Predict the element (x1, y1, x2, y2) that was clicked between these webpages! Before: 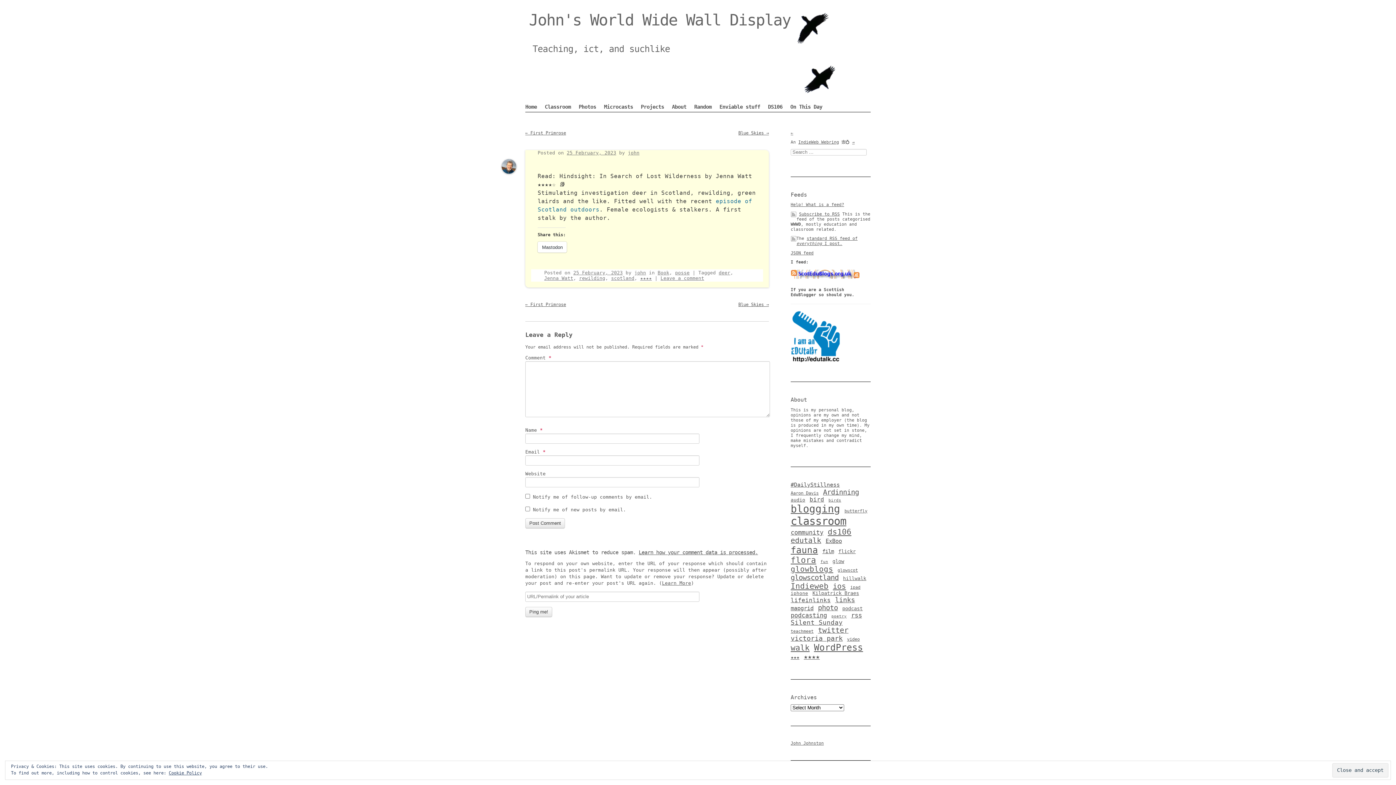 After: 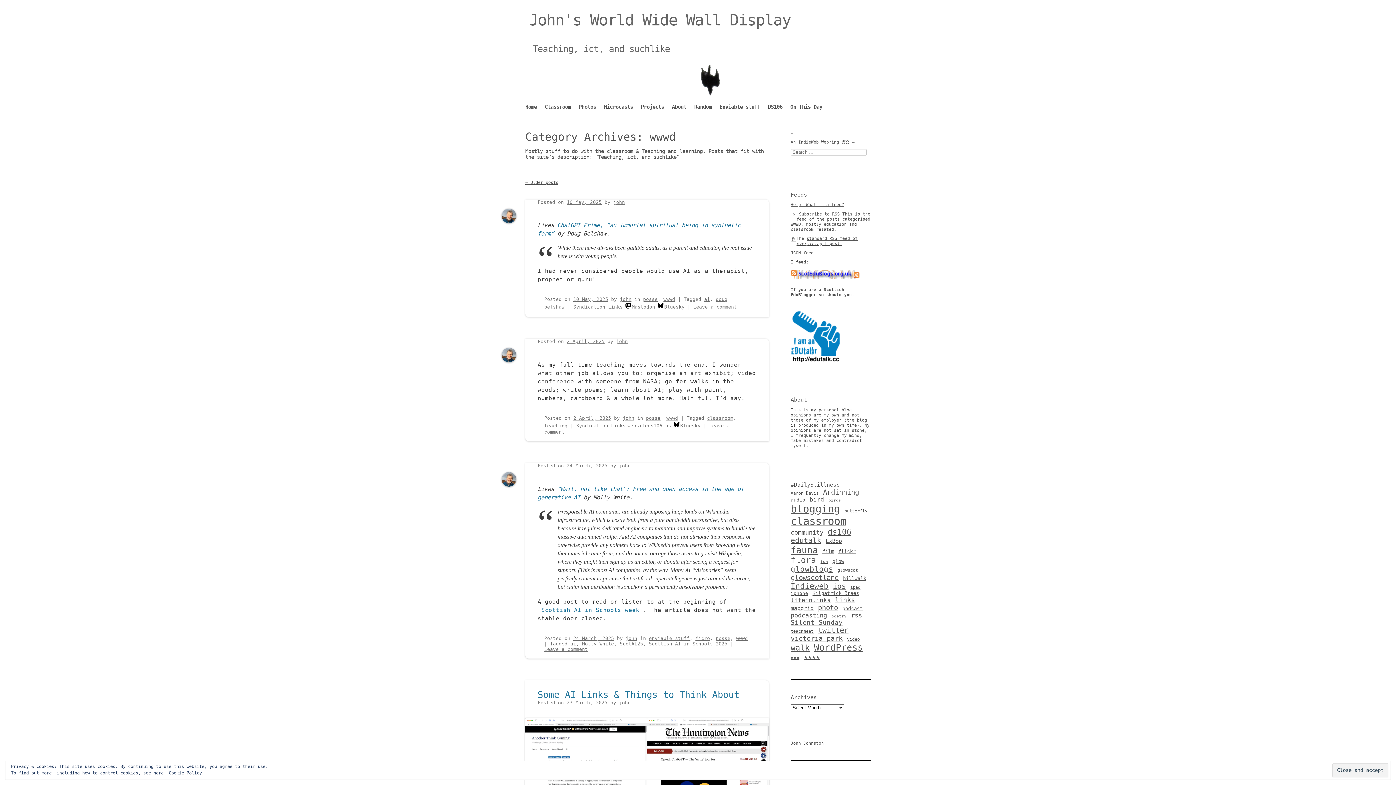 Action: bbox: (544, 101, 578, 112) label: Classroom